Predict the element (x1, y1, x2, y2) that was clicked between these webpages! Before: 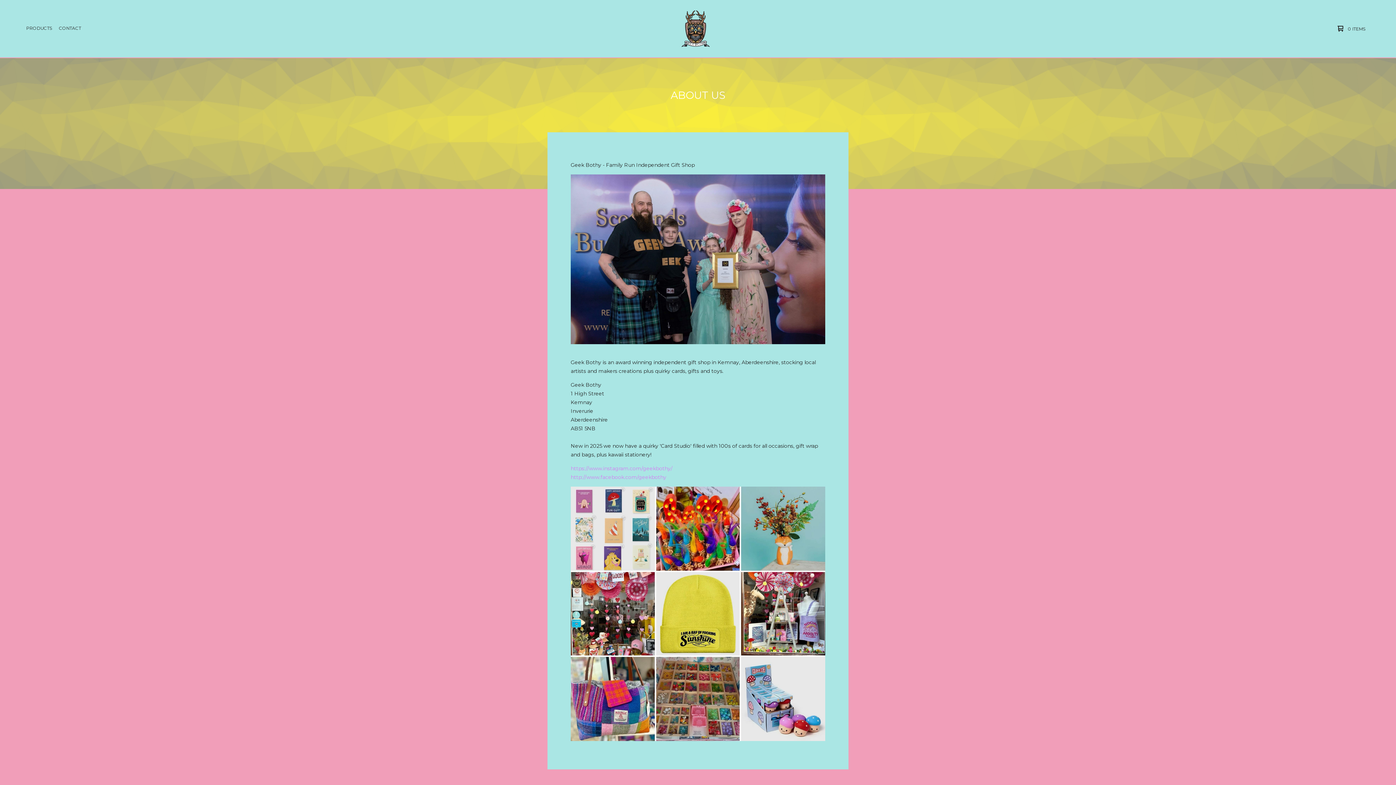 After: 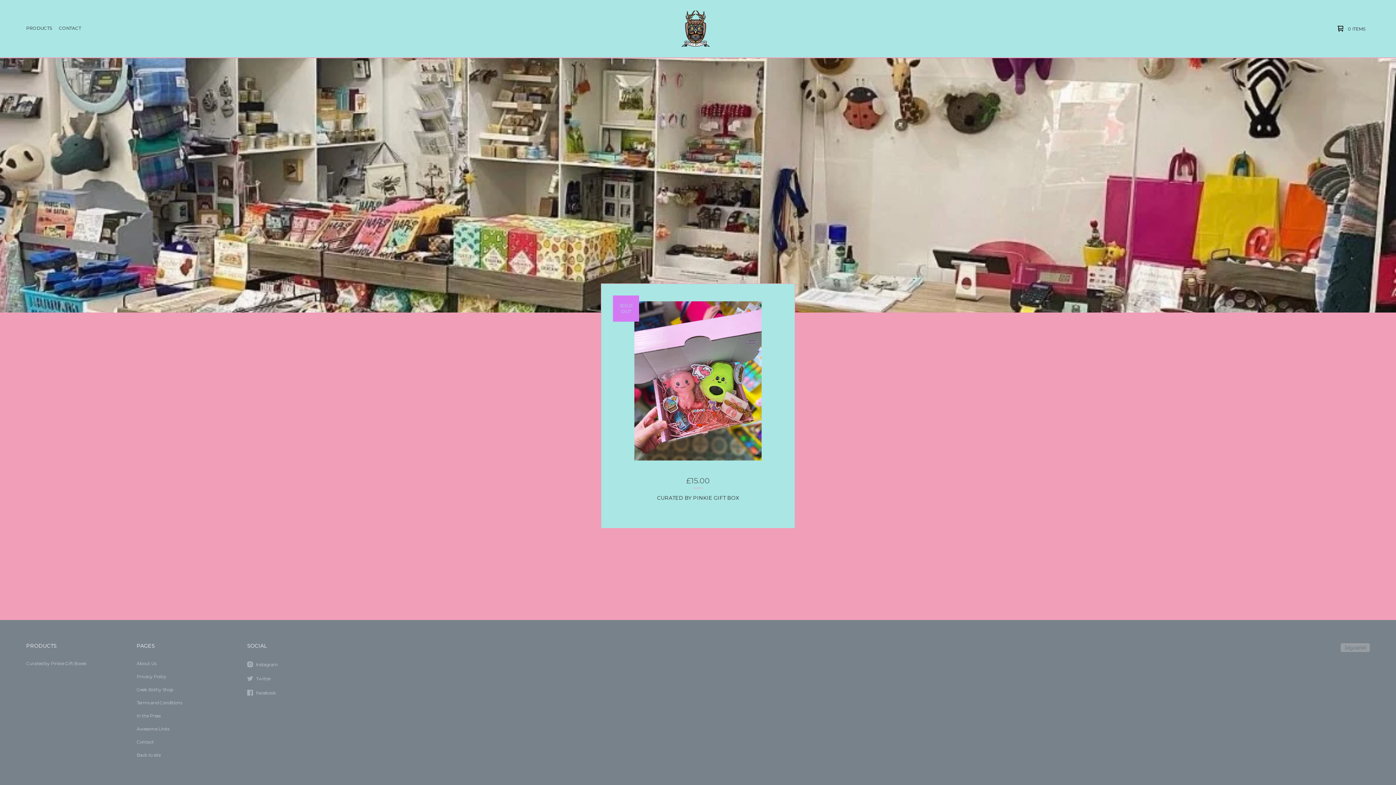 Action: bbox: (681, 10, 709, 46)